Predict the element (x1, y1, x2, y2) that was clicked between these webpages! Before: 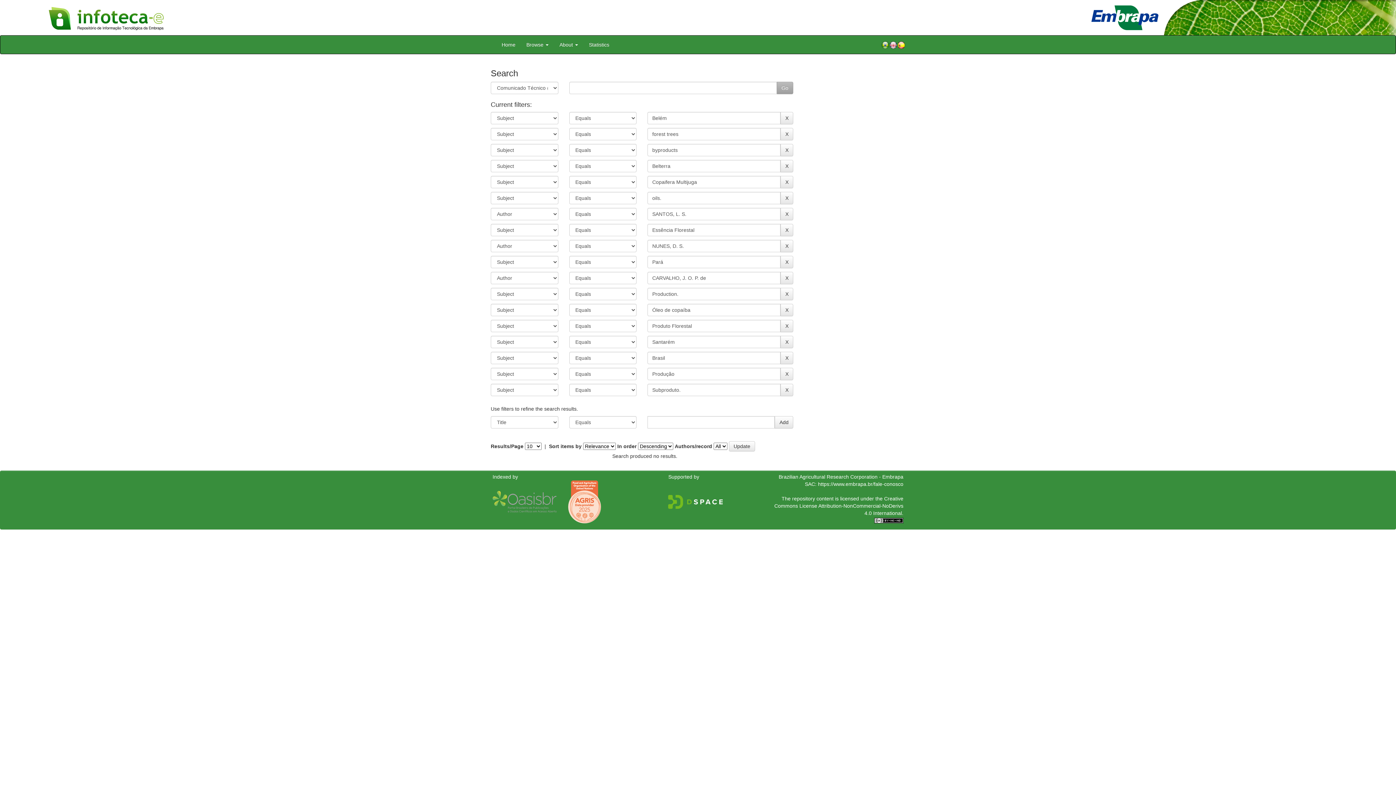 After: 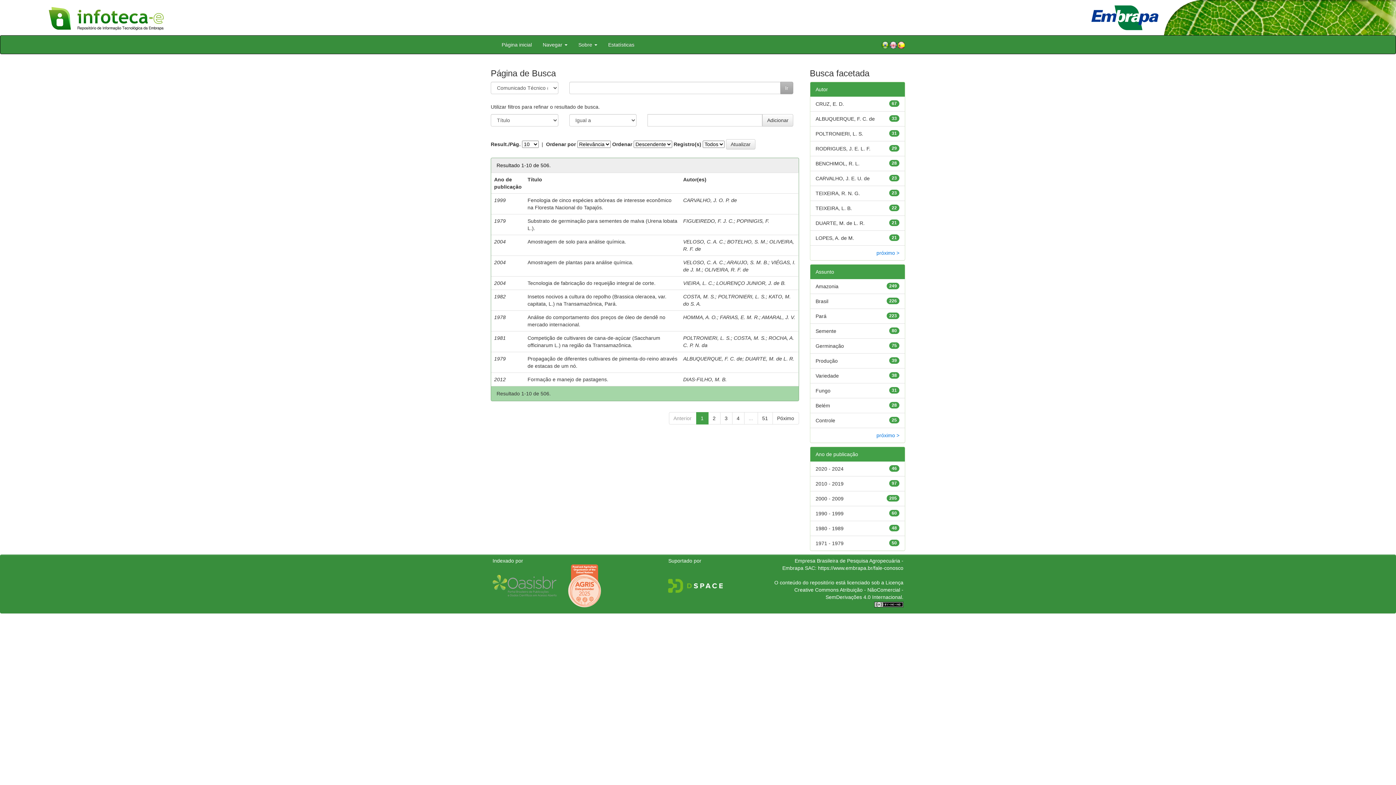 Action: bbox: (881, 40, 889, 49)